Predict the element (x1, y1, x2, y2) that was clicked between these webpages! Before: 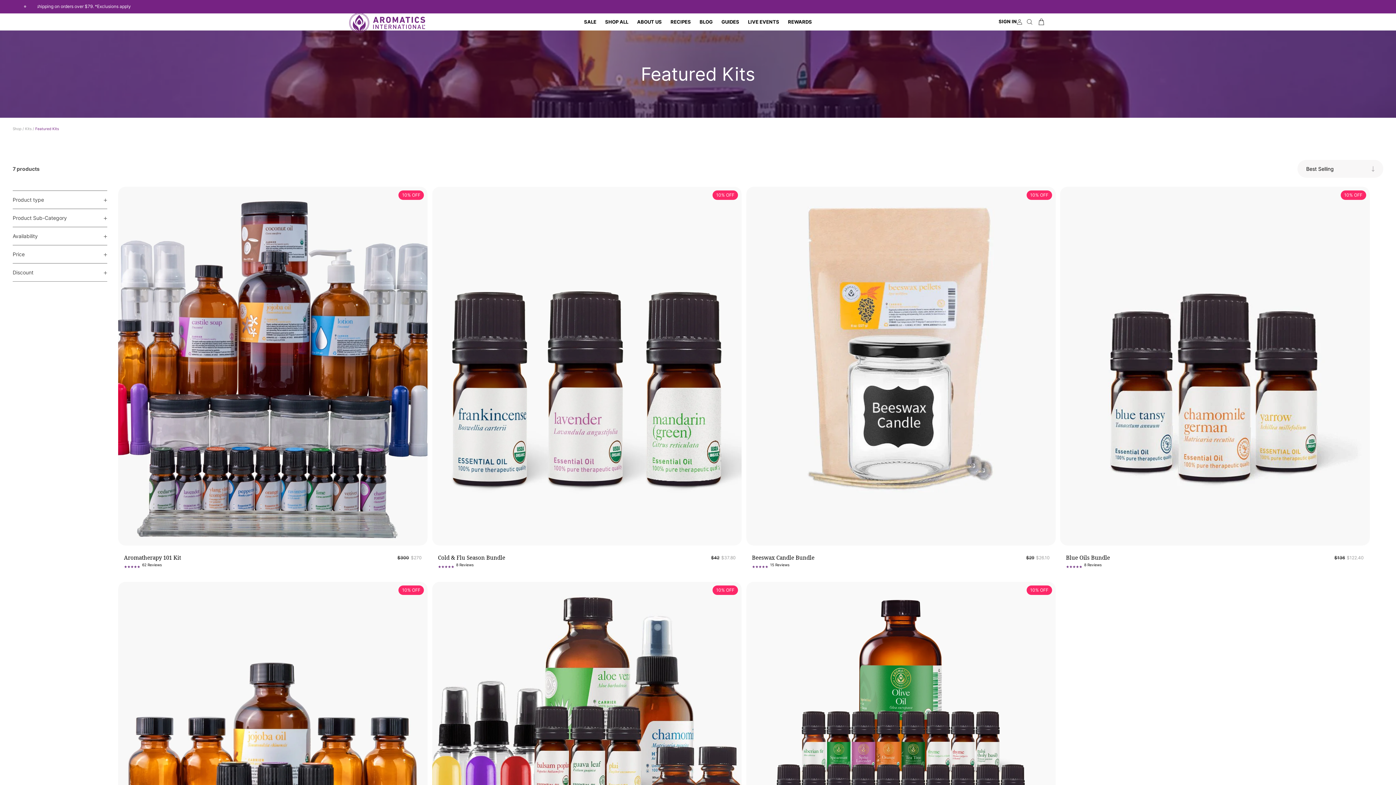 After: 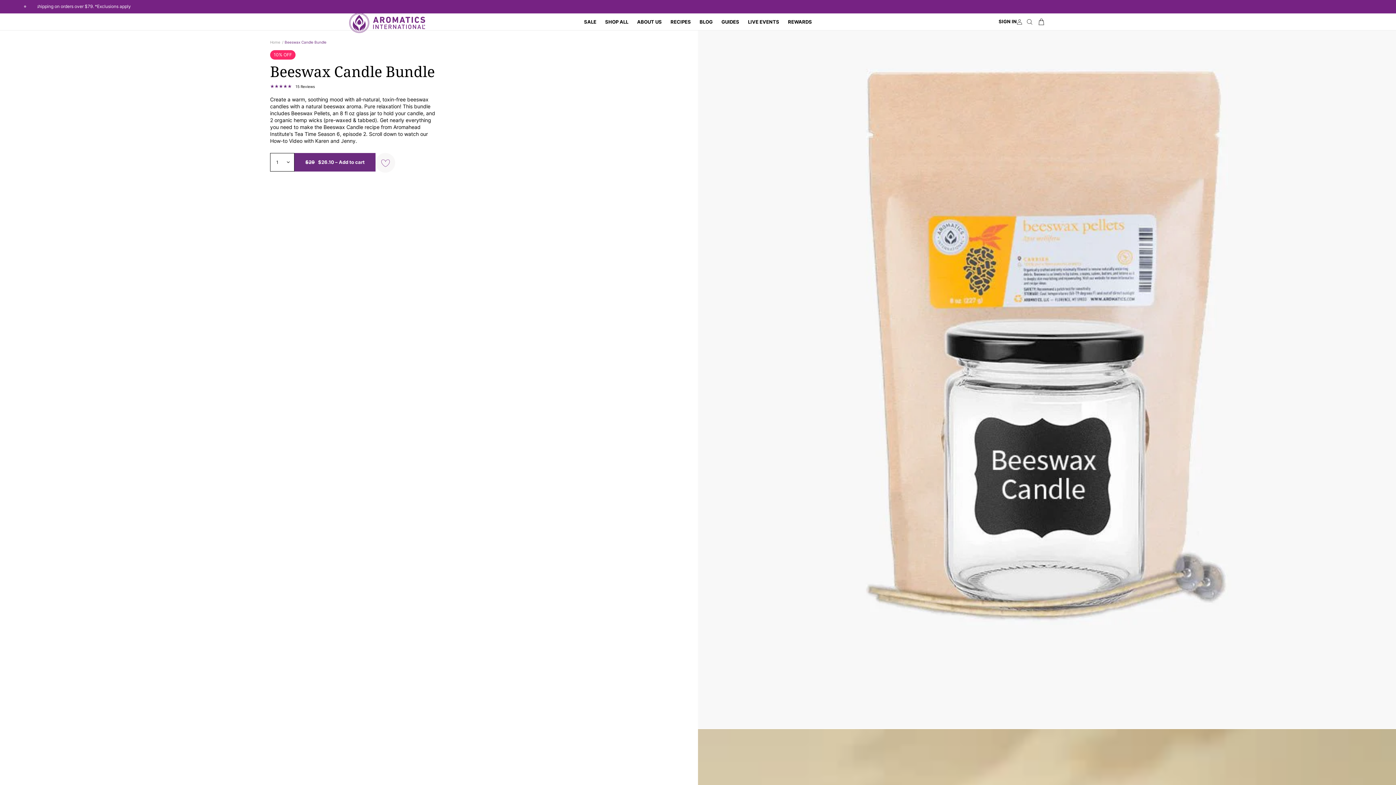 Action: label: Beeswax Candle Bundle bbox: (752, 555, 818, 561)